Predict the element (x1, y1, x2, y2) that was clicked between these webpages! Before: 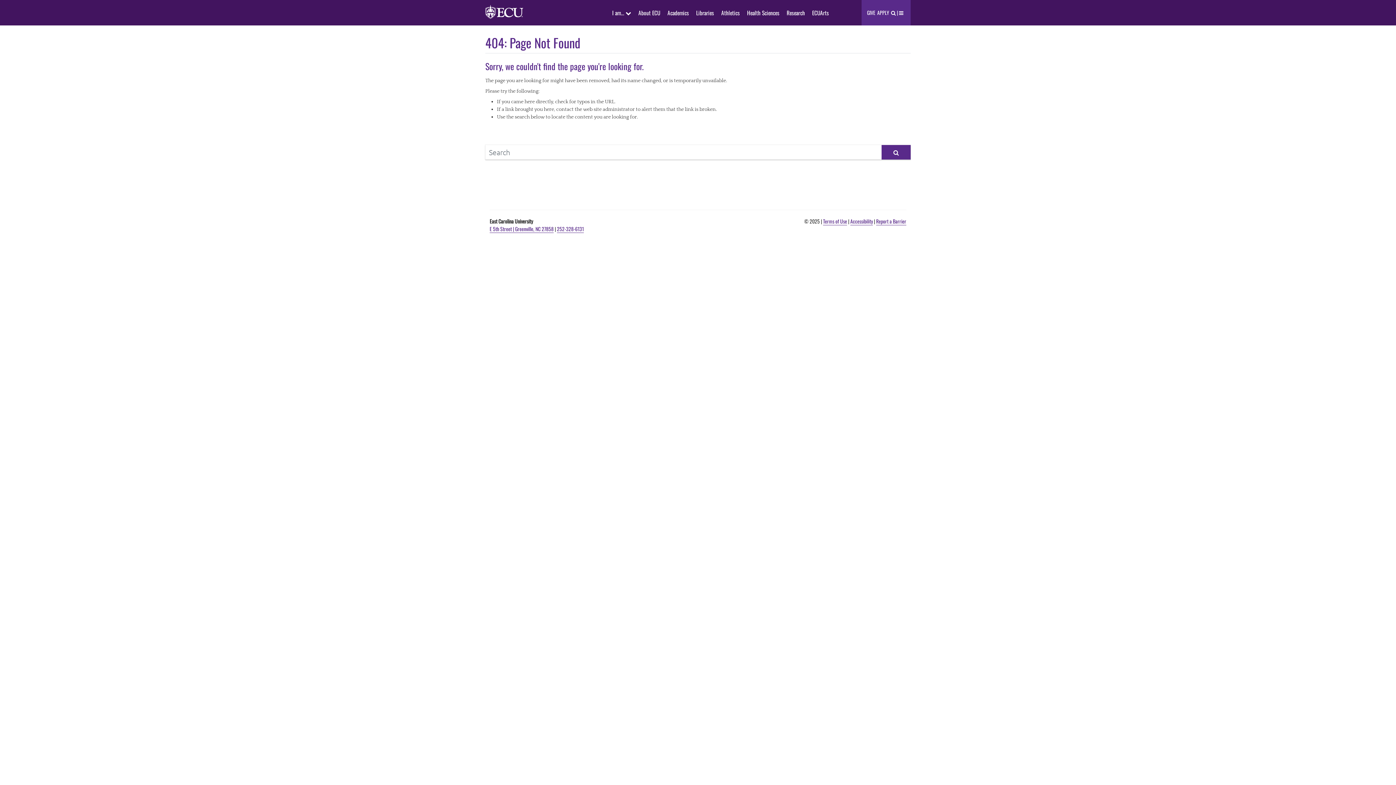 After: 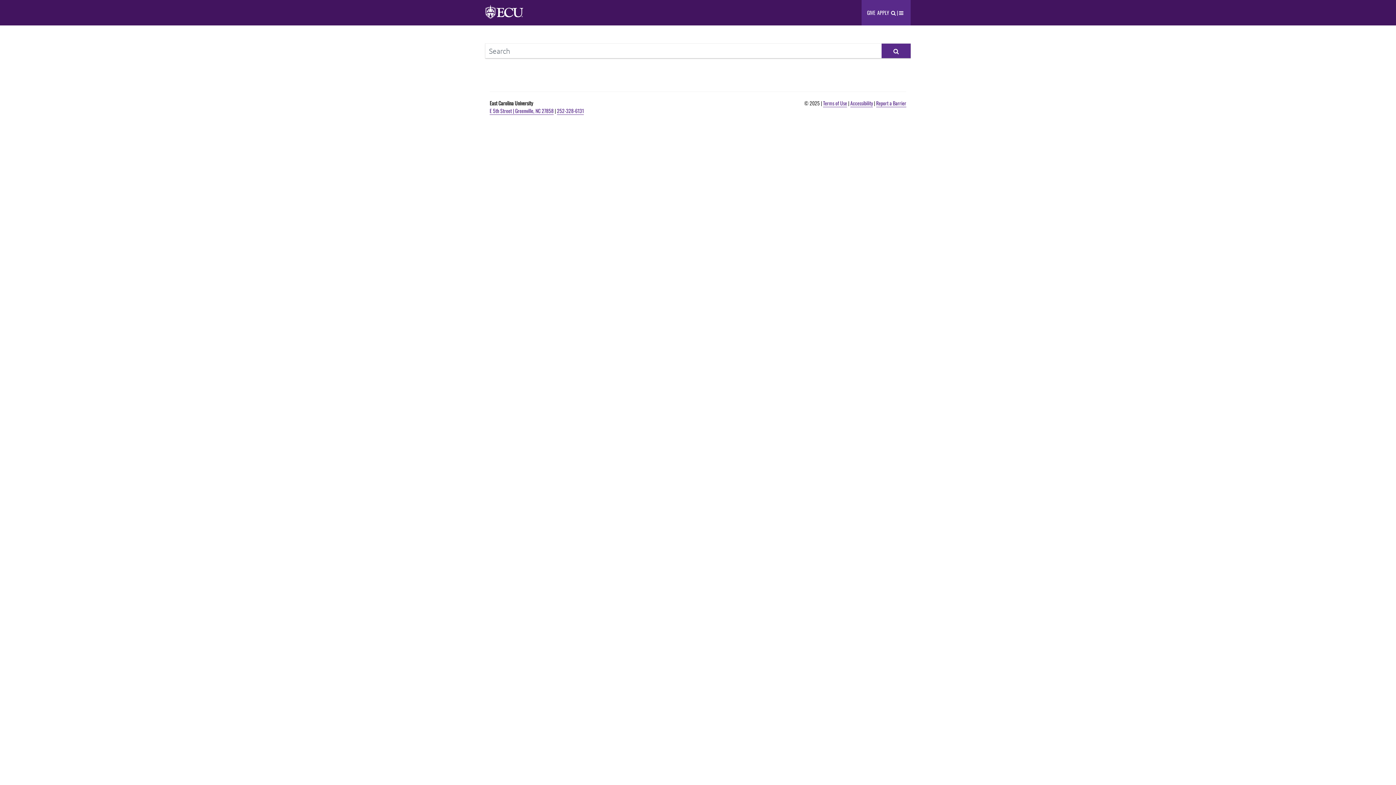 Action: label: SUBMIT SEARCH bbox: (881, 145, 910, 159)